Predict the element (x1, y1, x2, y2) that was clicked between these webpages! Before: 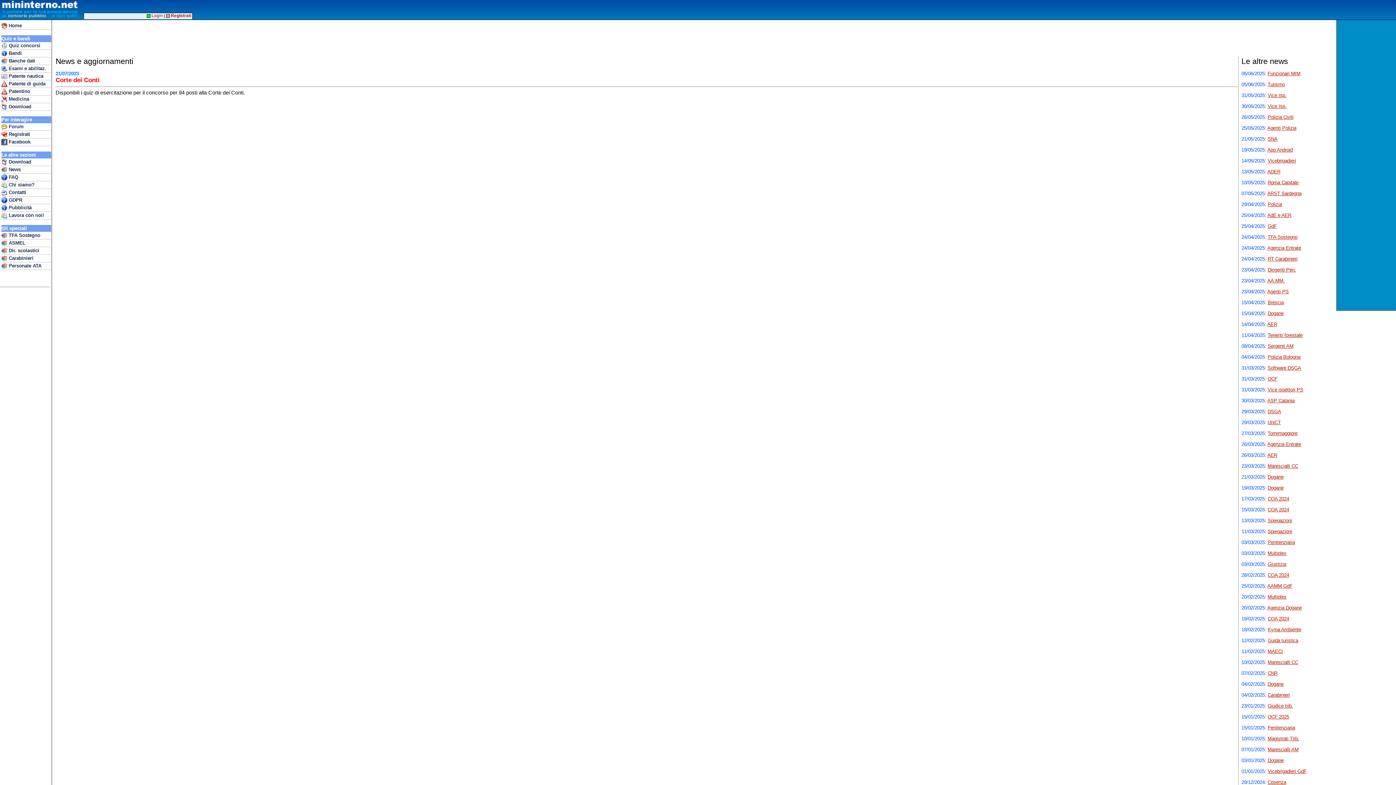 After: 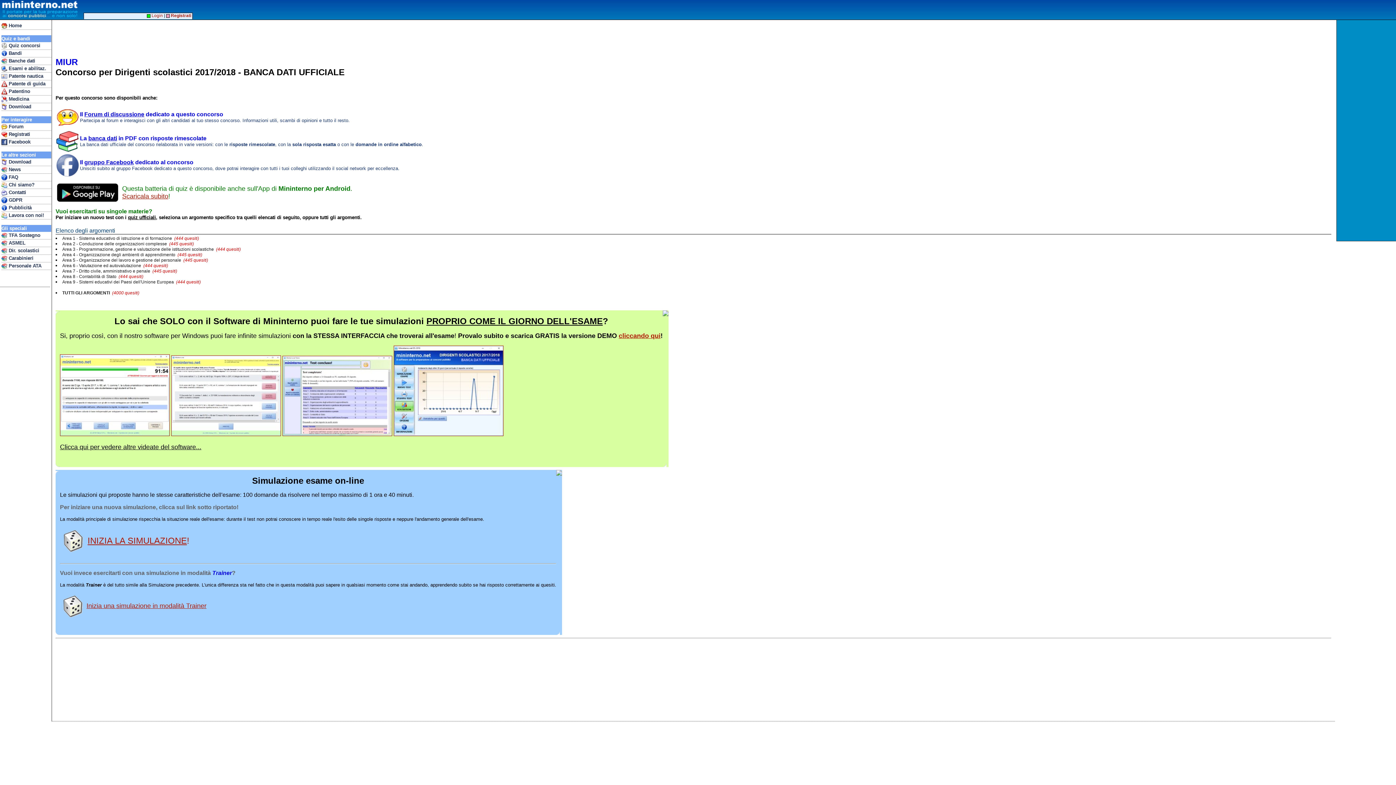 Action: label:  Dir. scolastici bbox: (1, 247, 51, 254)